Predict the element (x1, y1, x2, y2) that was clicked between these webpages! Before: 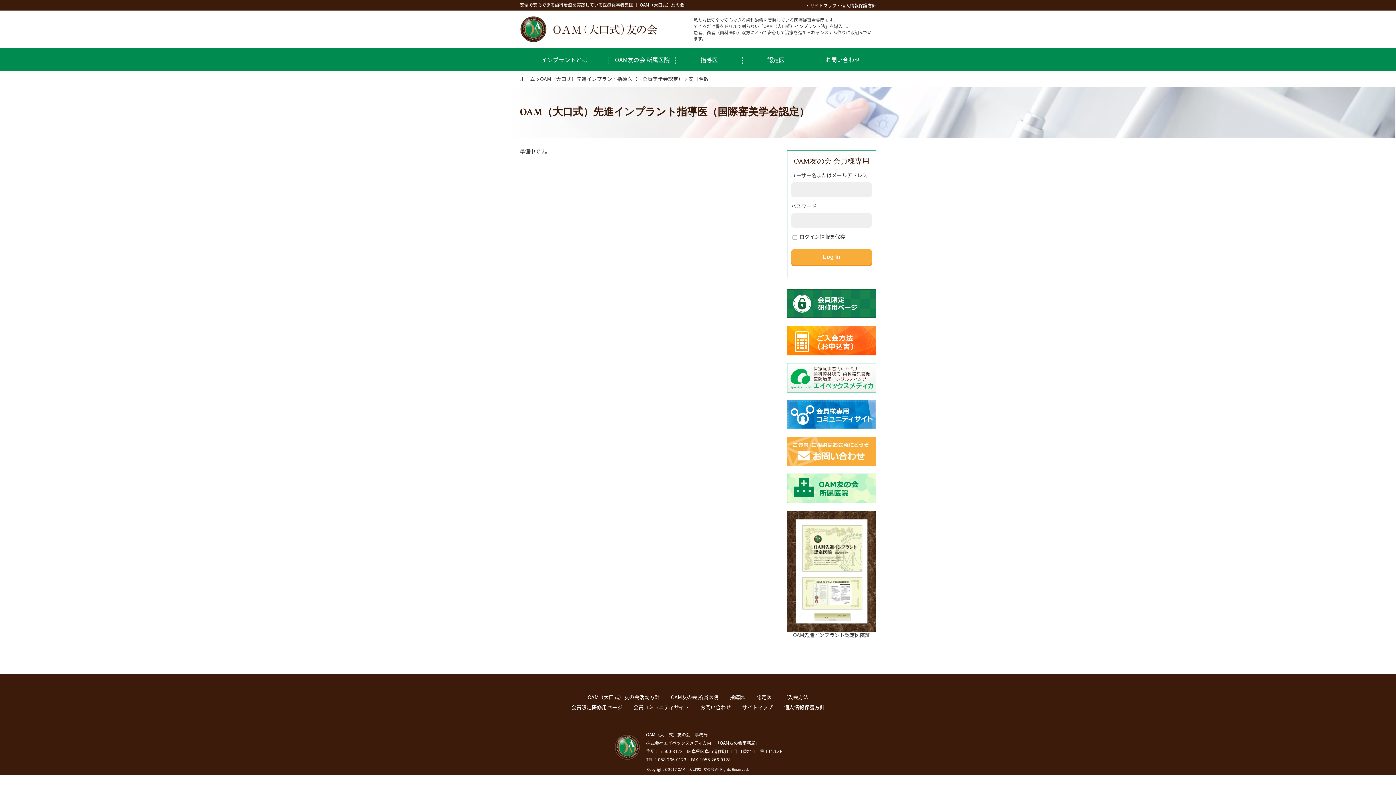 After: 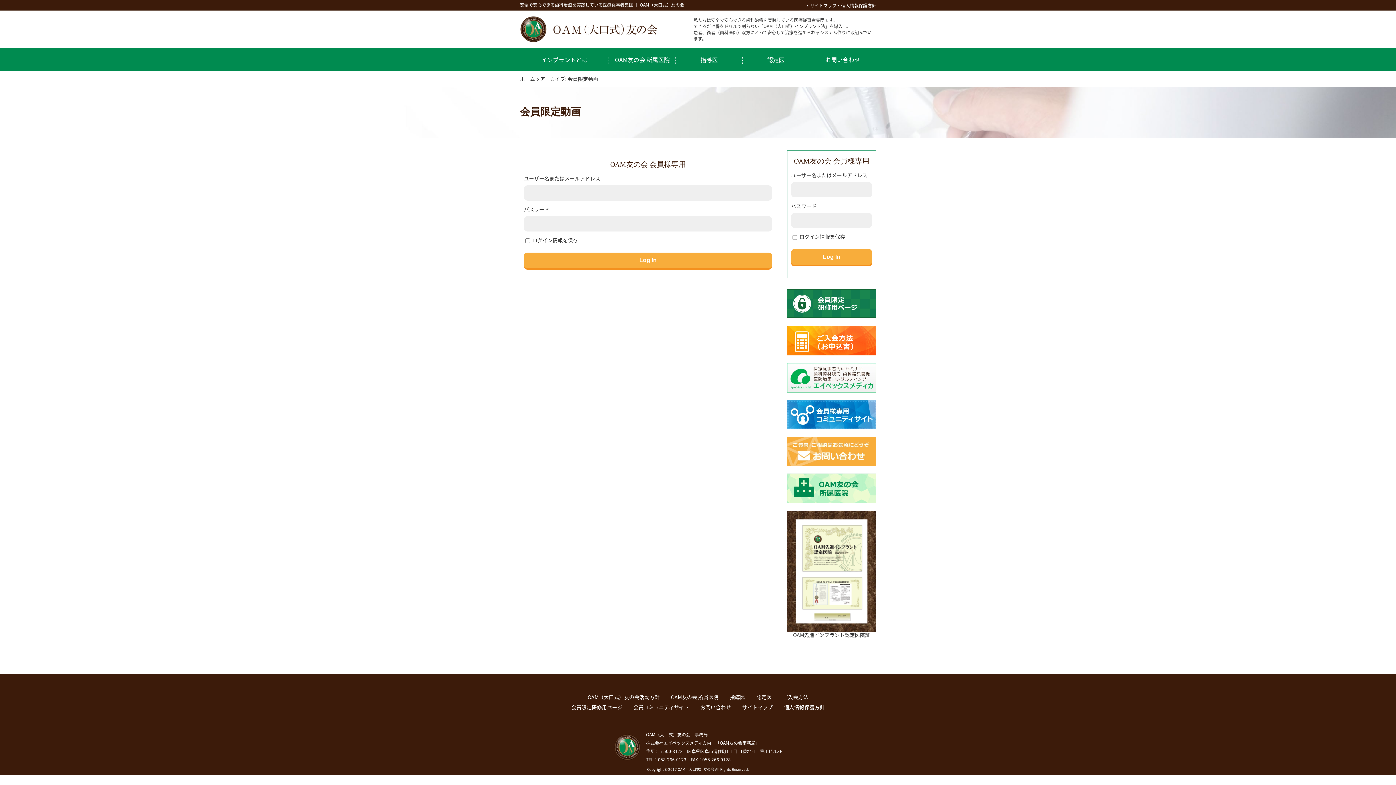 Action: bbox: (787, 312, 876, 320)